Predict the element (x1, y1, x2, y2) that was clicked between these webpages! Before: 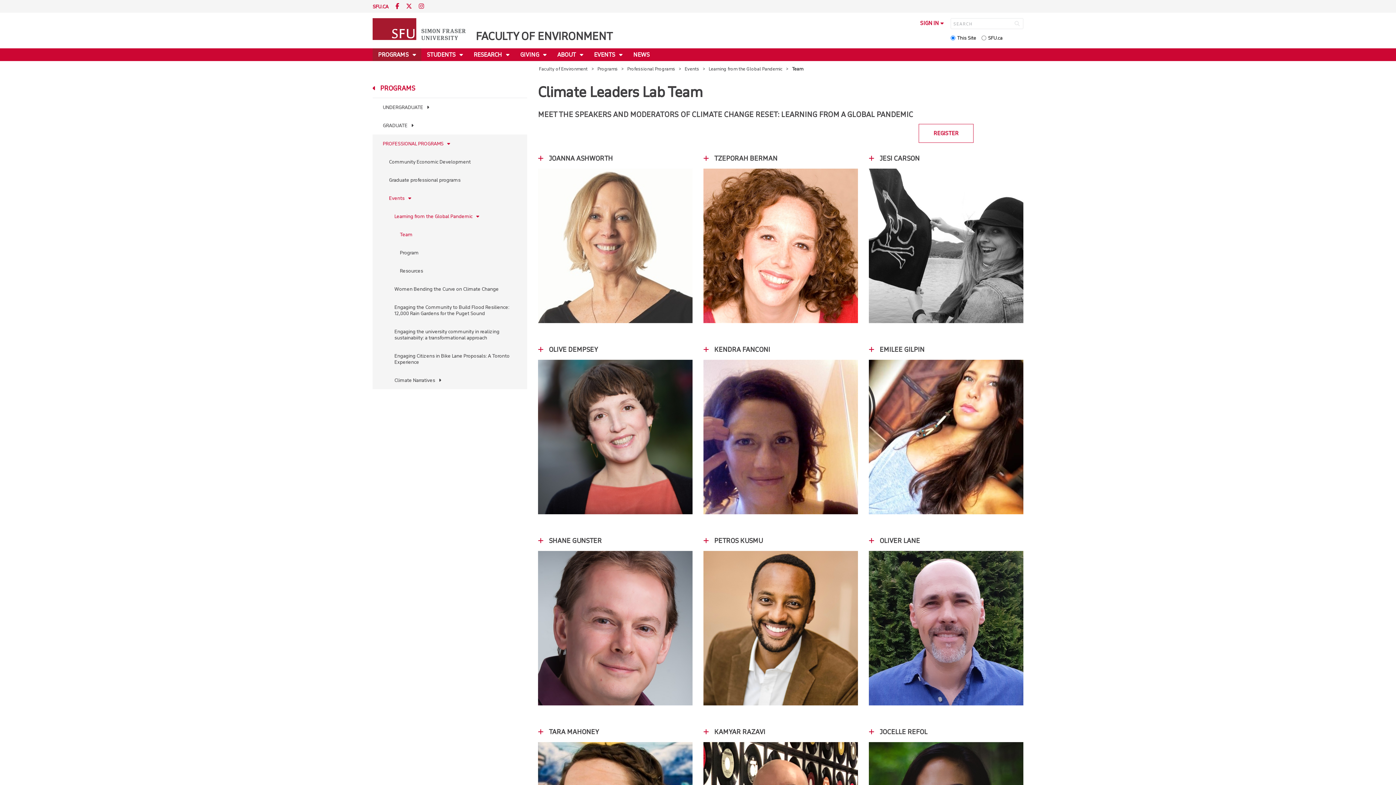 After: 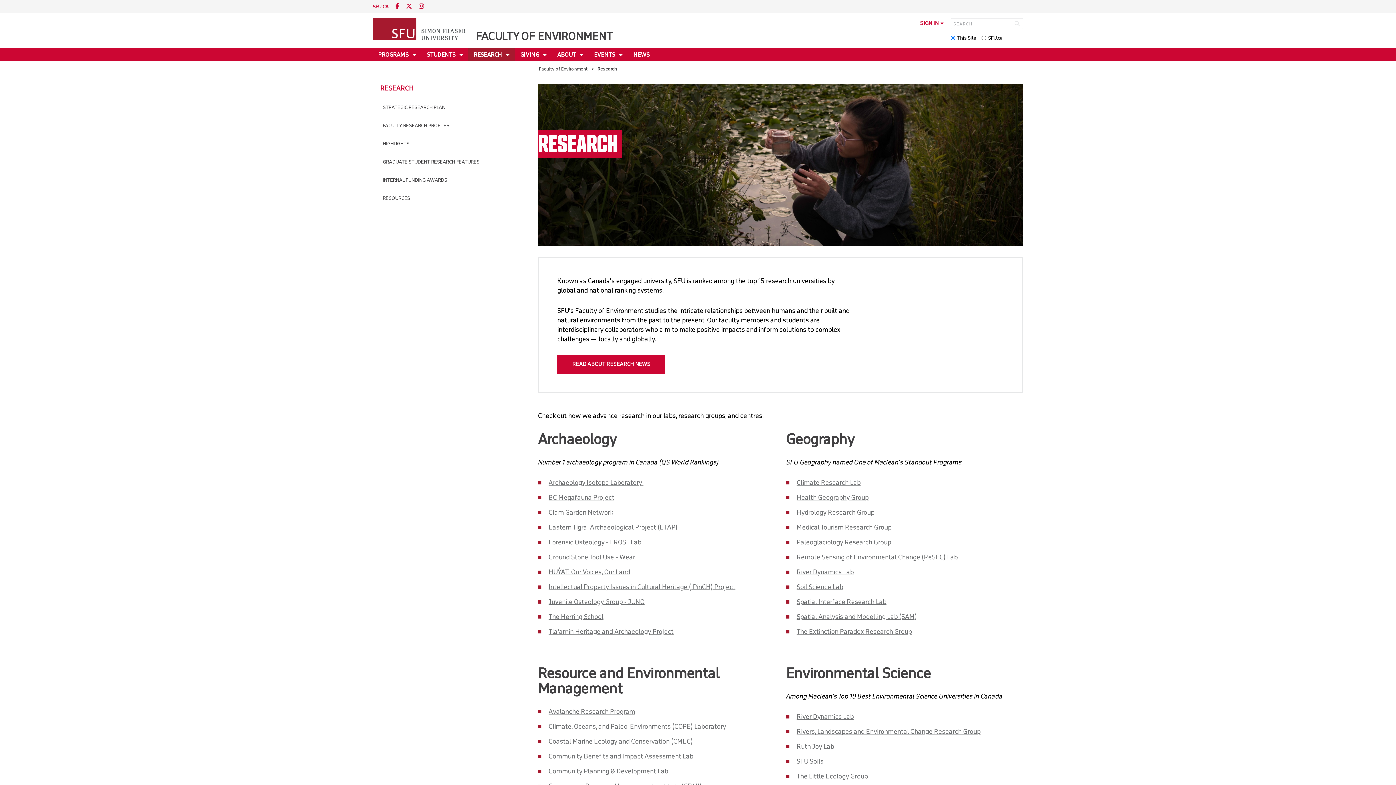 Action: bbox: (468, 48, 514, 61) label: RESEARCH 